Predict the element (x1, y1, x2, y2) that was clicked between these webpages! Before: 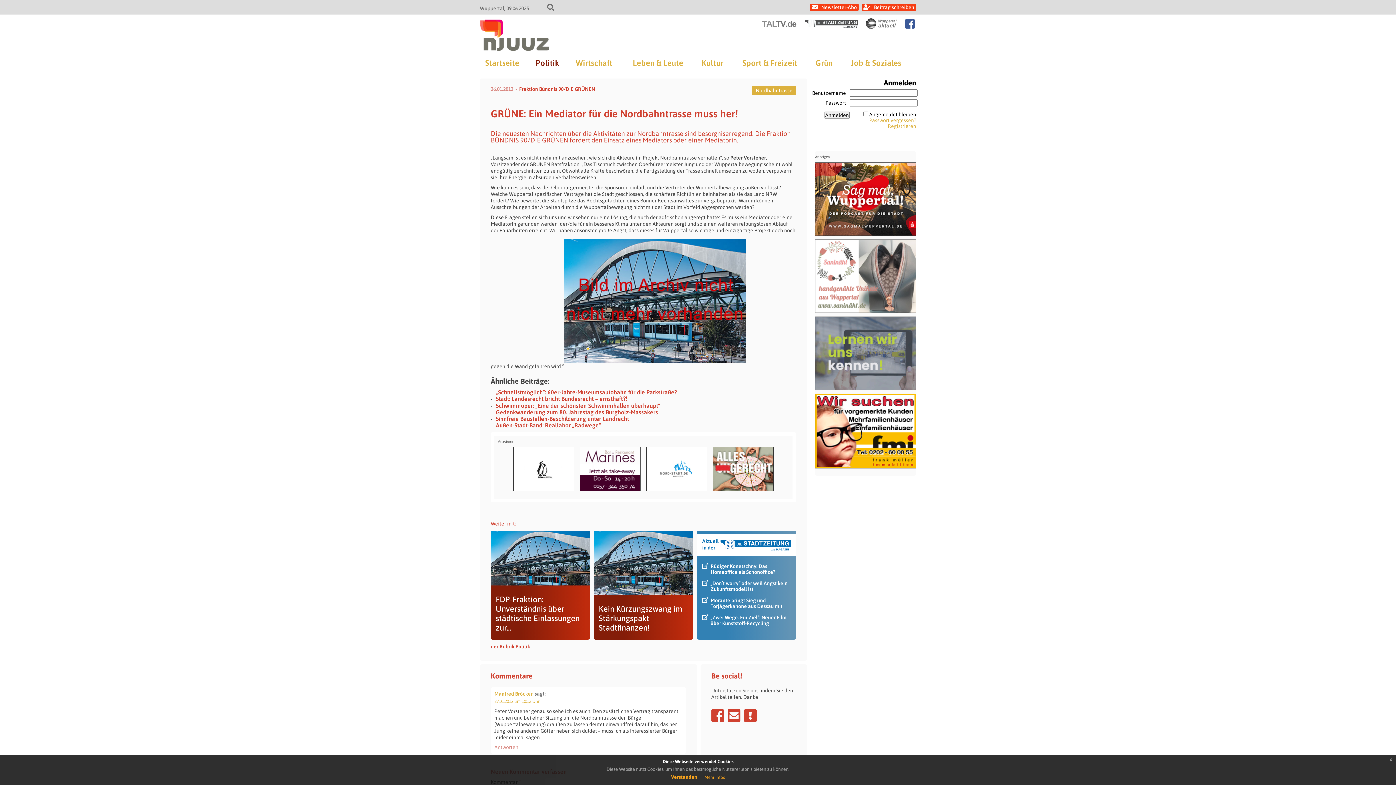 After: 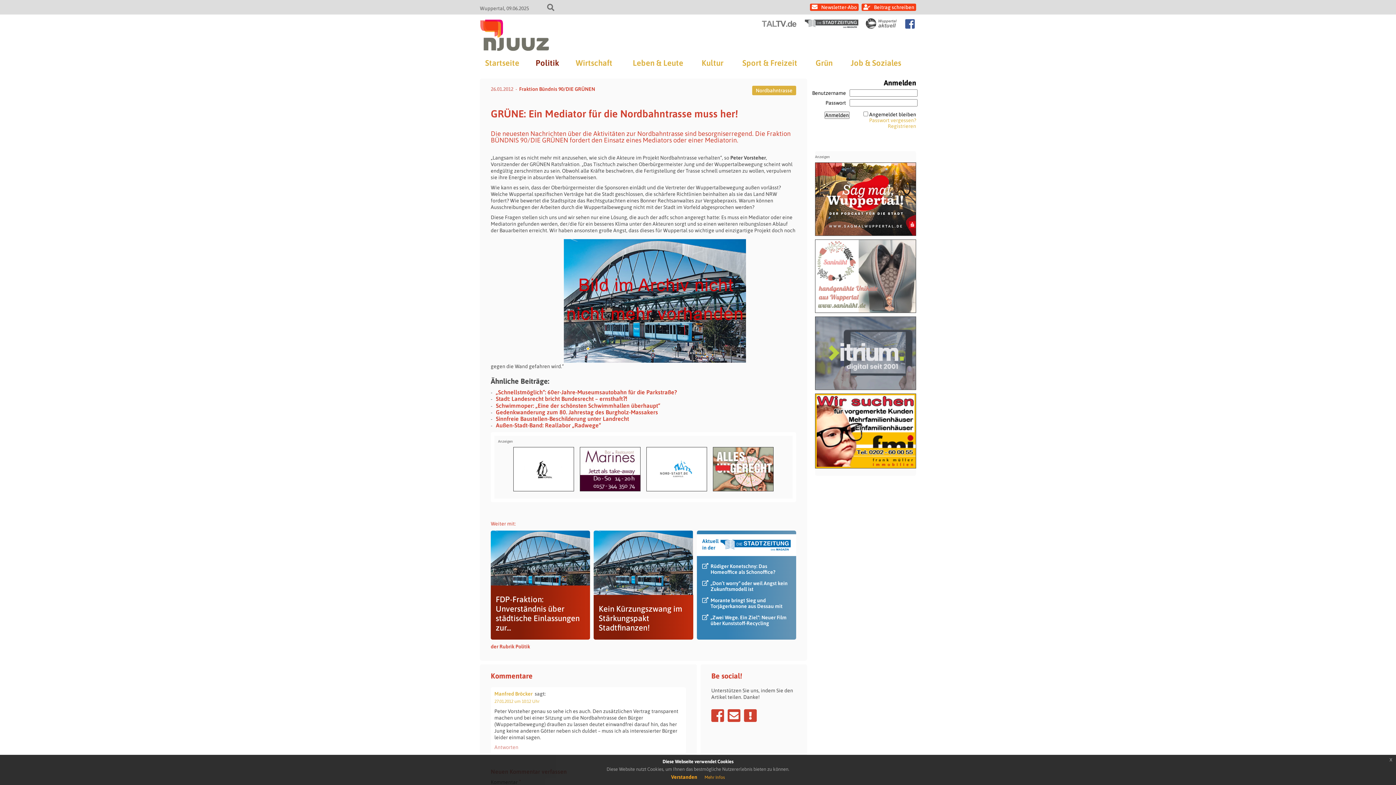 Action: bbox: (713, 447, 773, 491)